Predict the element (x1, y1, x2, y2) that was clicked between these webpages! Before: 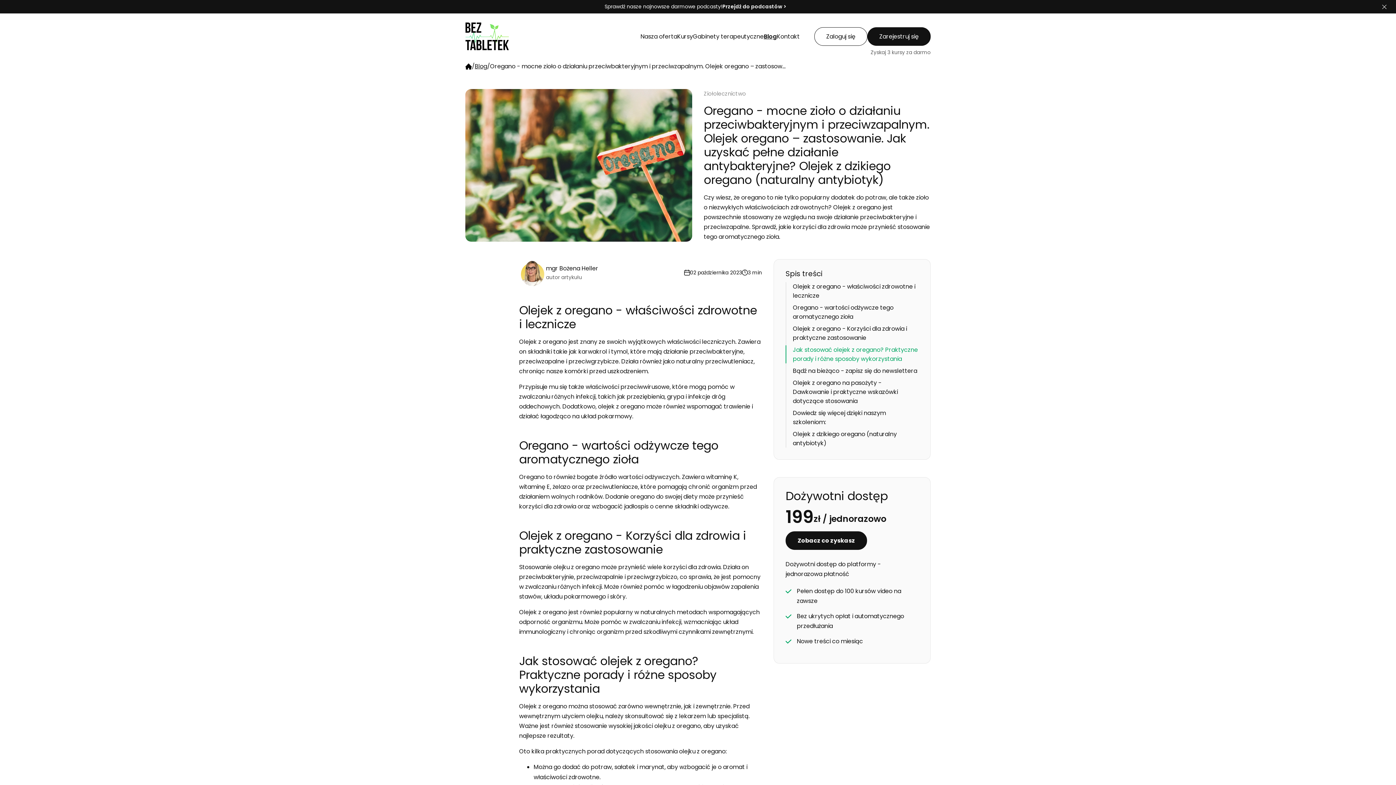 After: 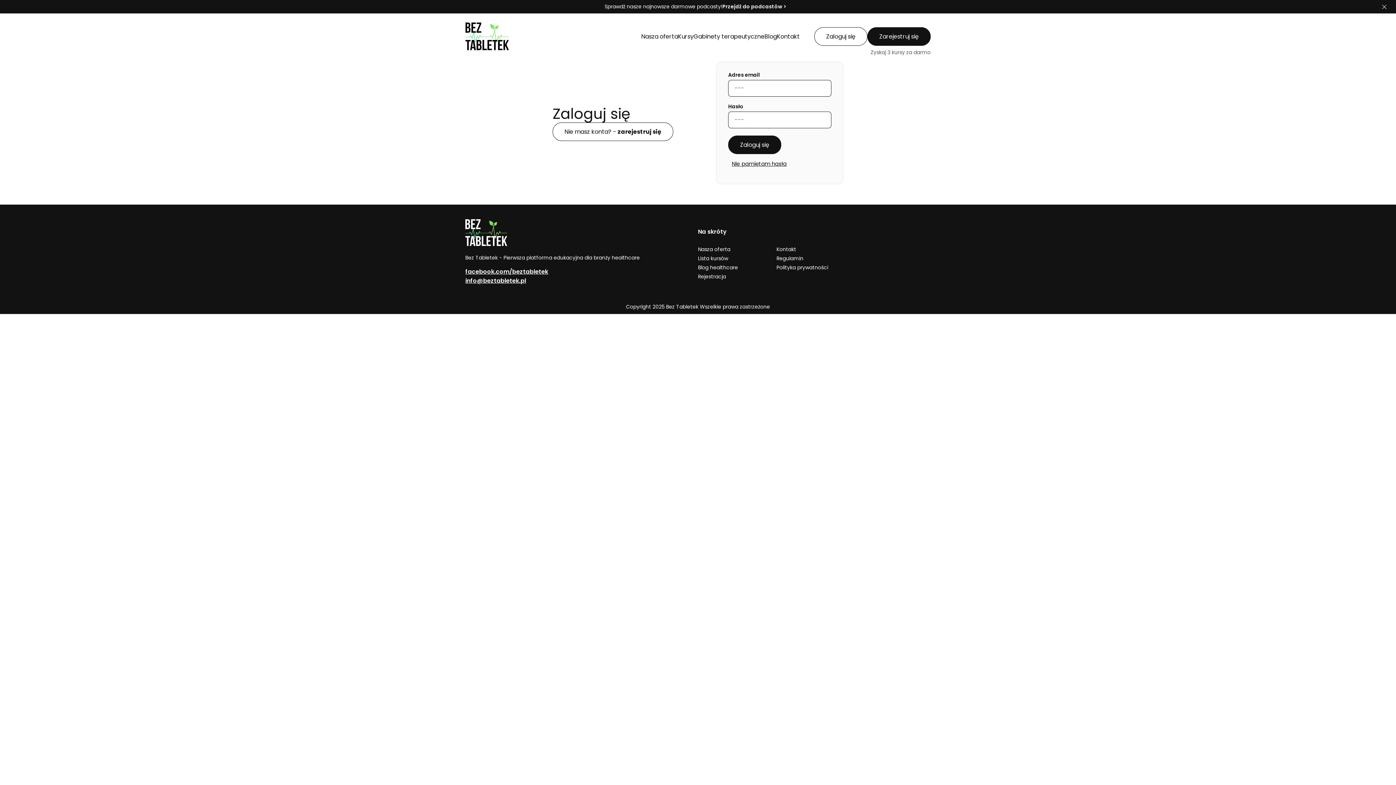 Action: bbox: (814, 27, 867, 45) label: Zaloguj się